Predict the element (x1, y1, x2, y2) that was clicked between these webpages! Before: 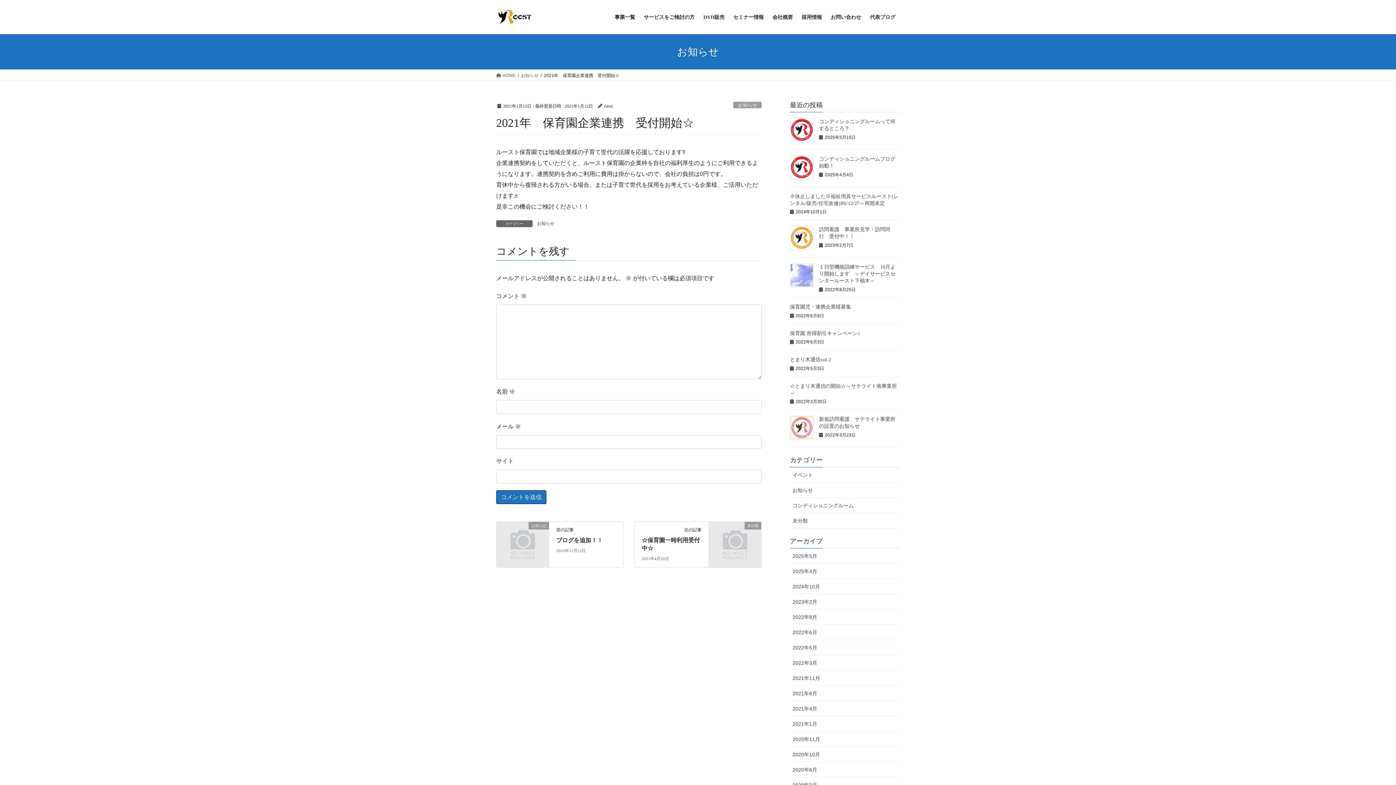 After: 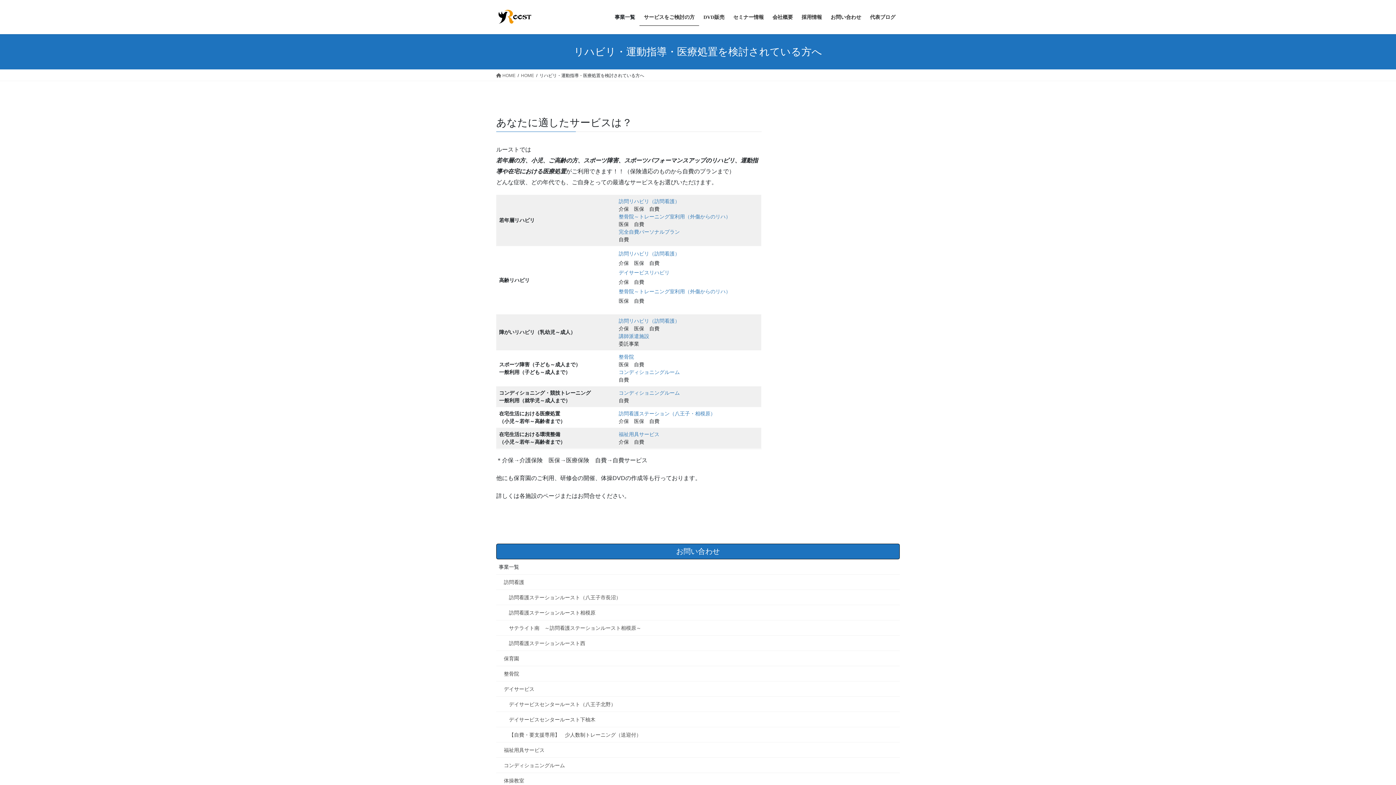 Action: label: サービスをご検討の方 bbox: (639, 8, 699, 25)